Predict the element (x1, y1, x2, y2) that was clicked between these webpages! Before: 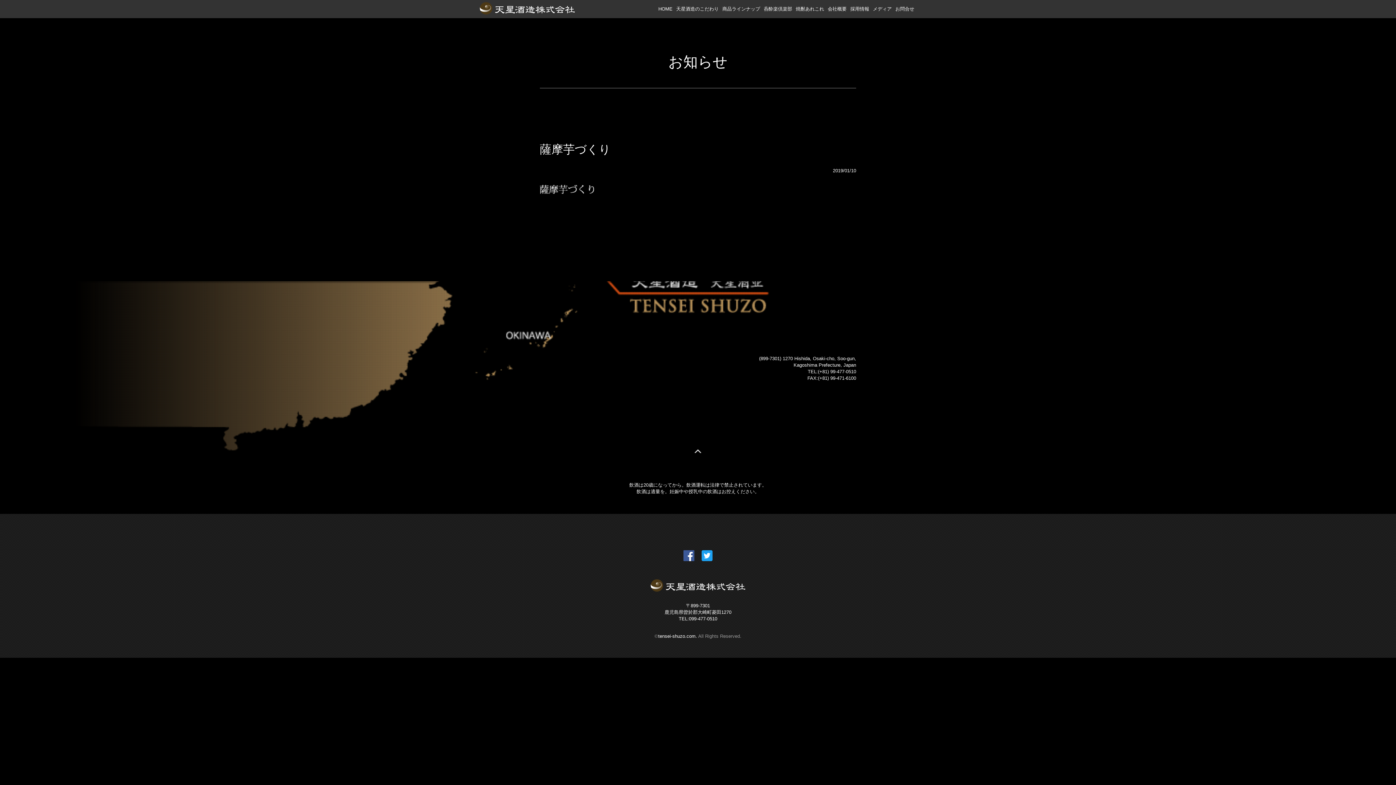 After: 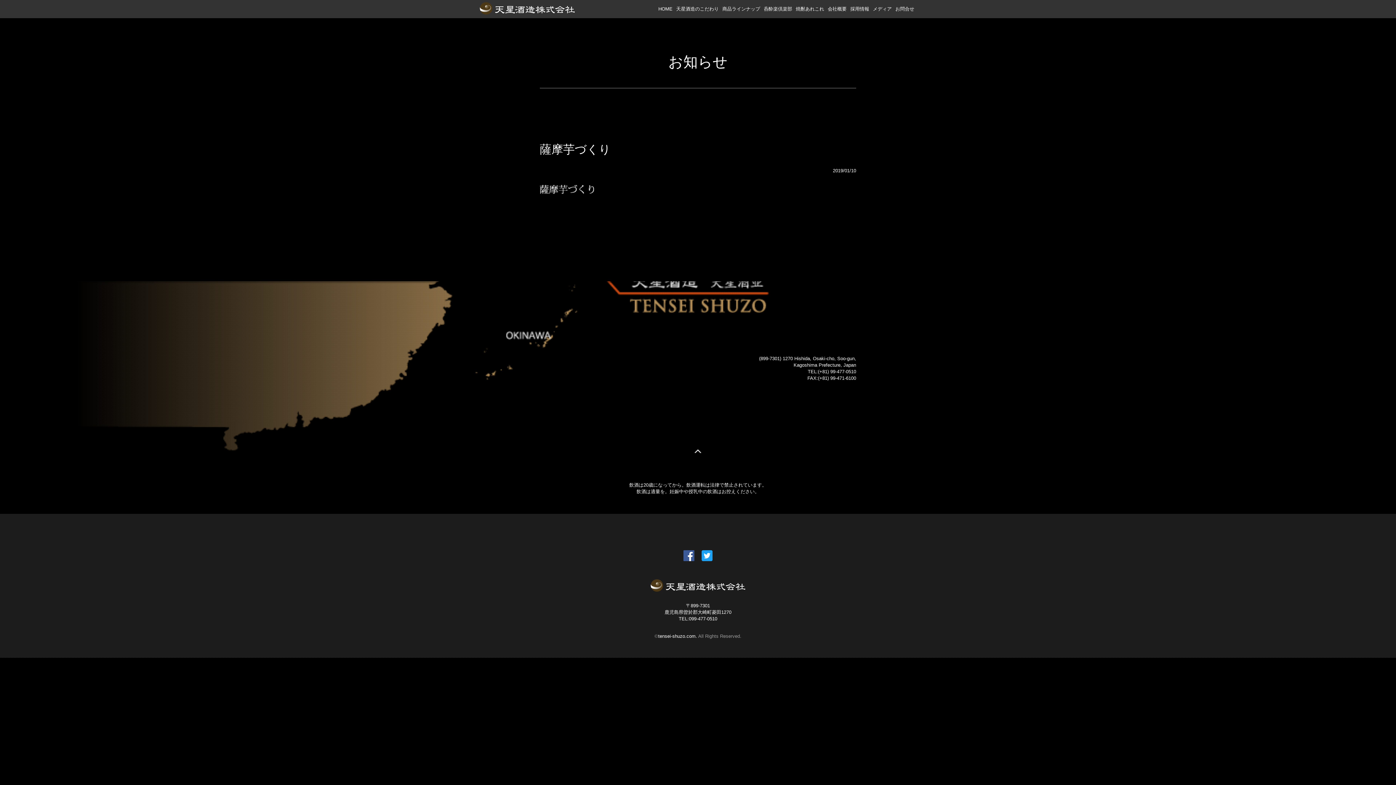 Action: bbox: (683, 555, 694, 560)